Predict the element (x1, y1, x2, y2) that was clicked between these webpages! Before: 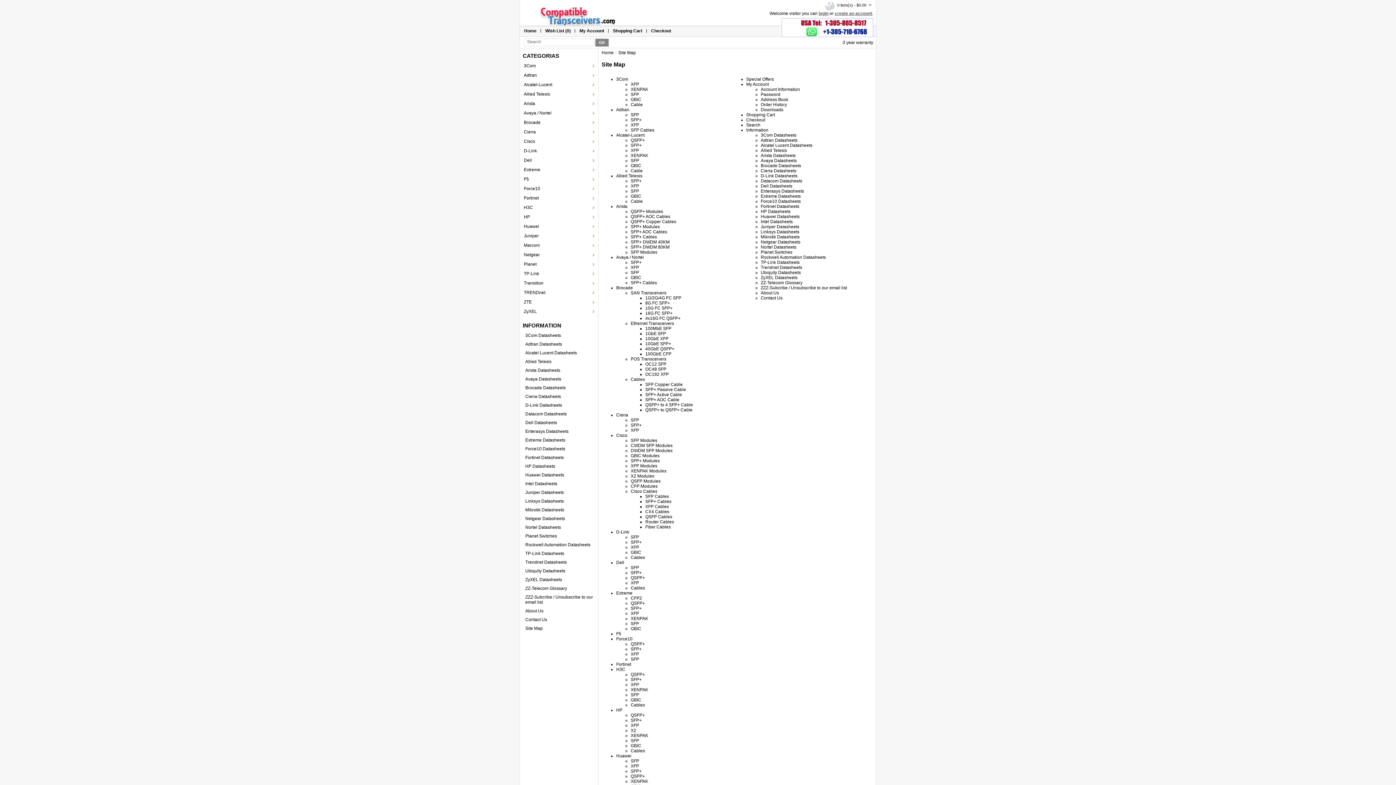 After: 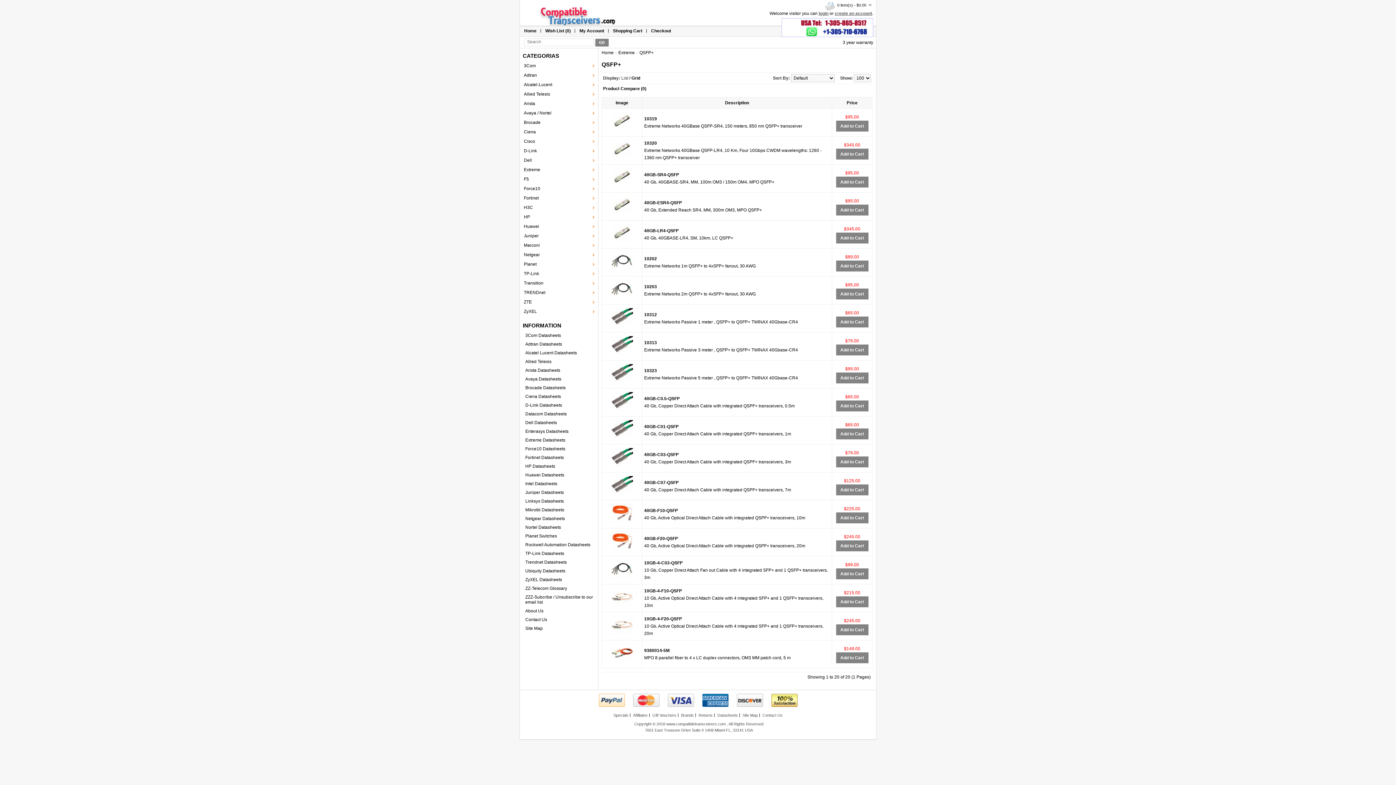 Action: bbox: (630, 601, 645, 606) label: QSFP+